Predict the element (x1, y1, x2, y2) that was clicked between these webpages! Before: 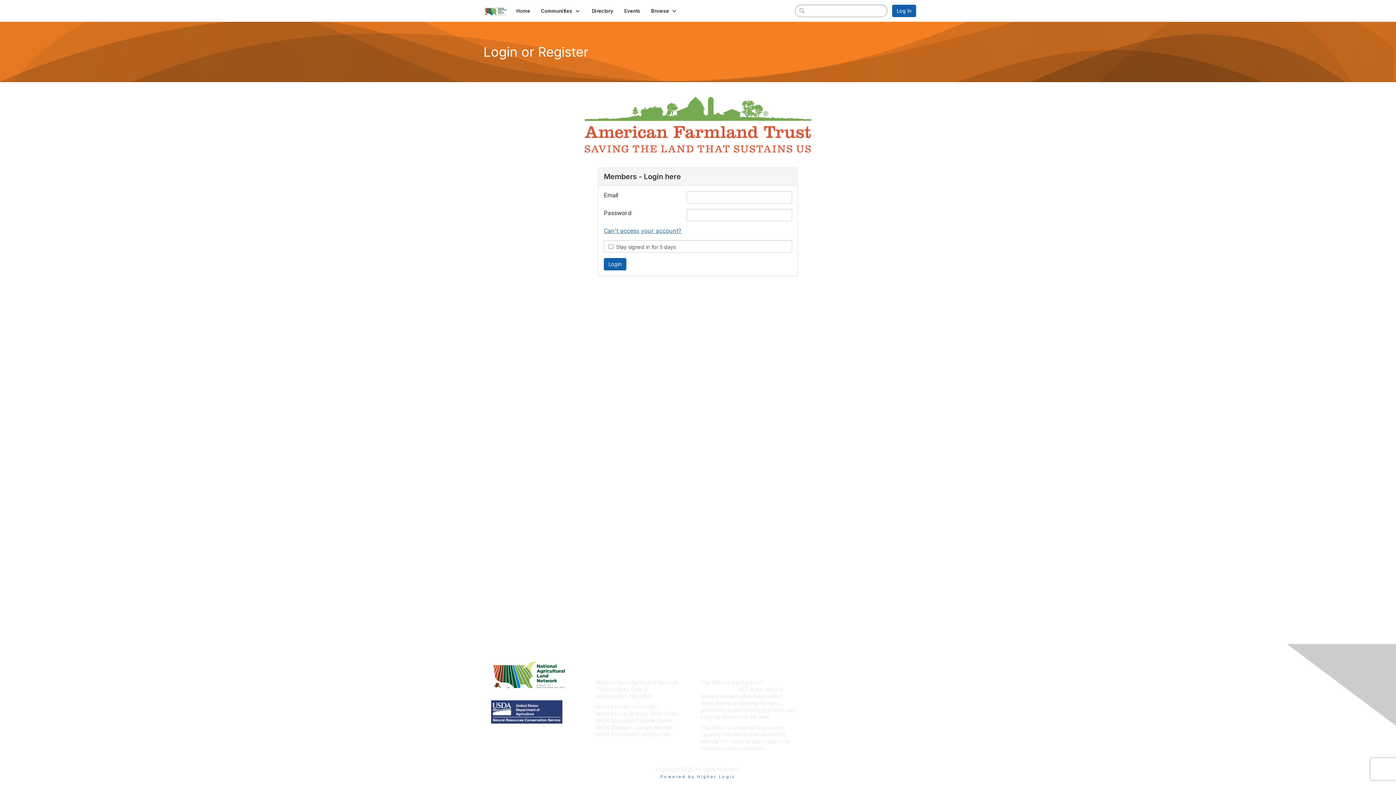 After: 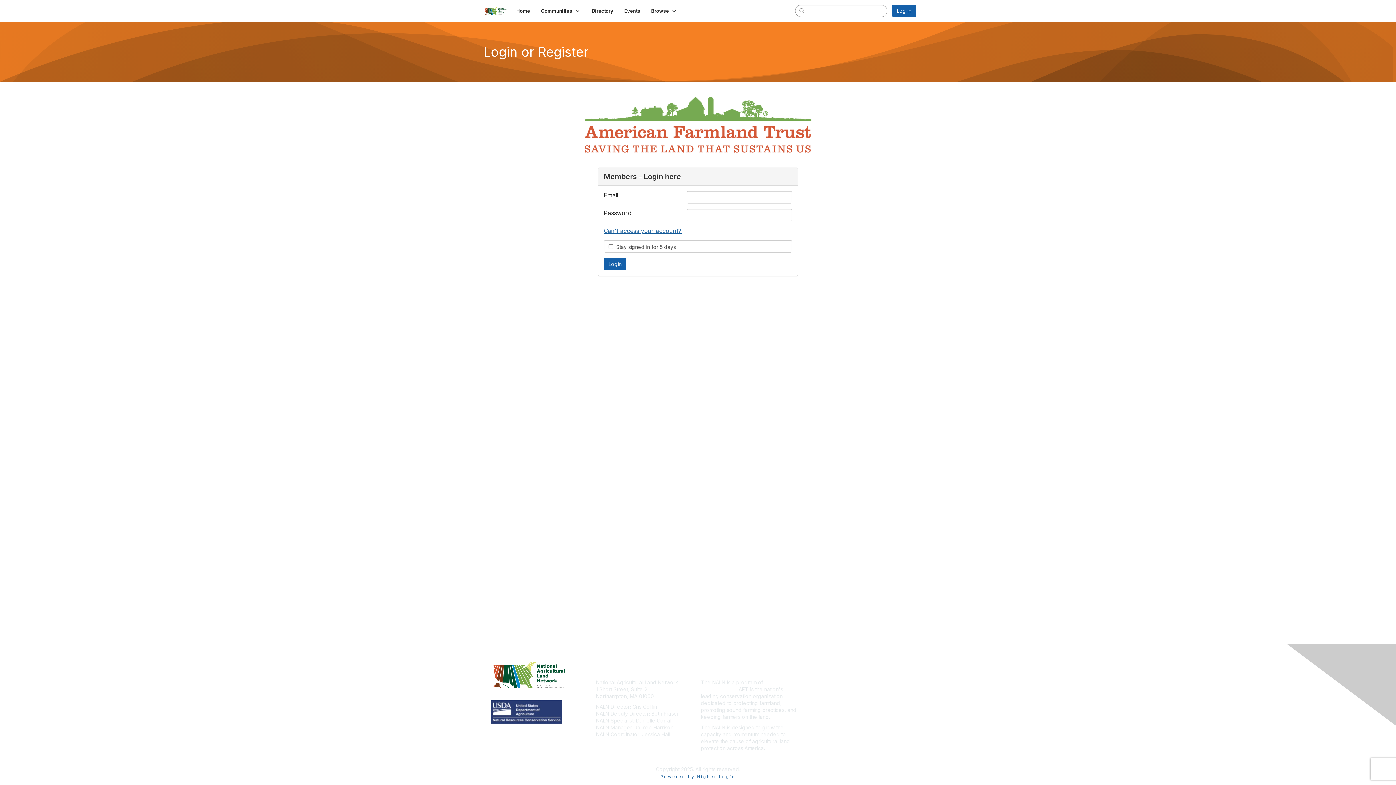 Action: bbox: (497, 727, 504, 736)